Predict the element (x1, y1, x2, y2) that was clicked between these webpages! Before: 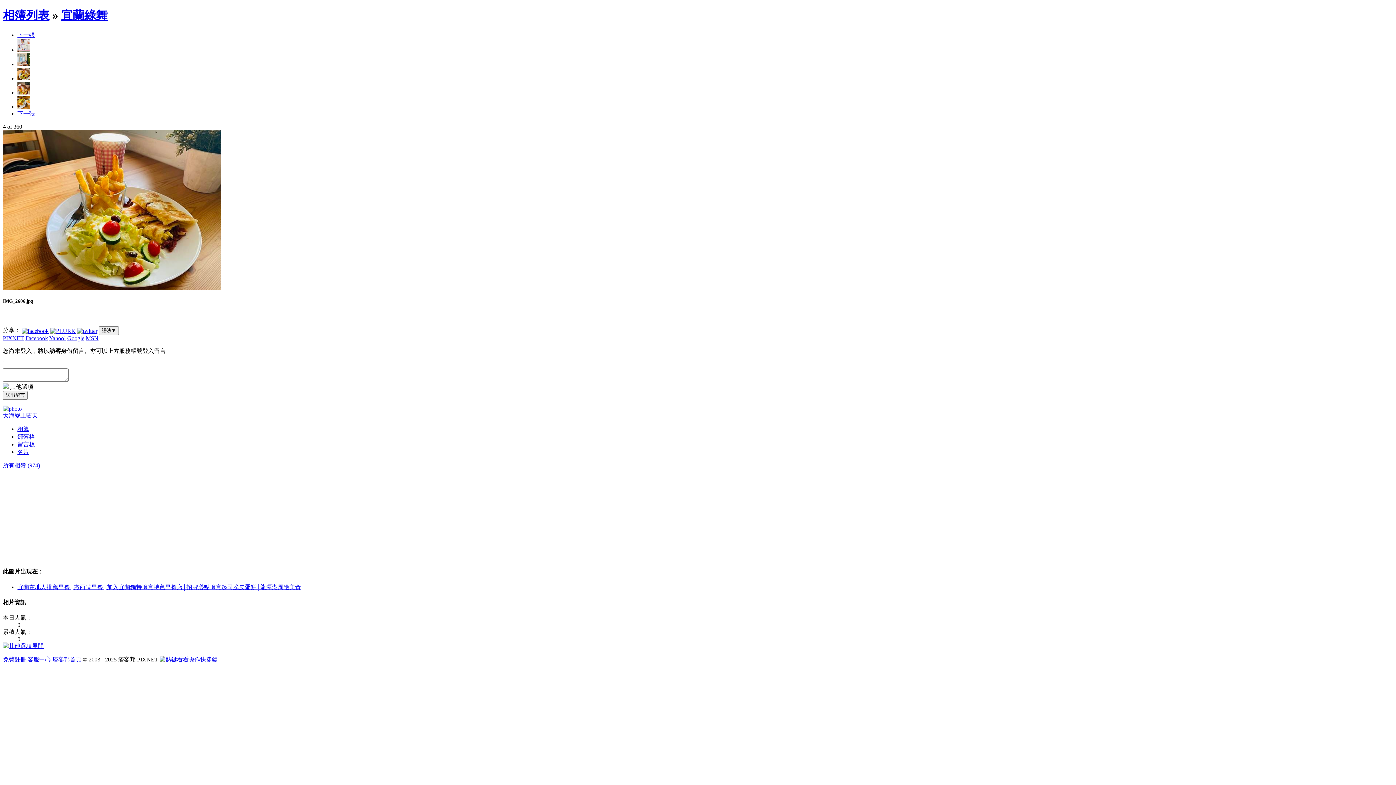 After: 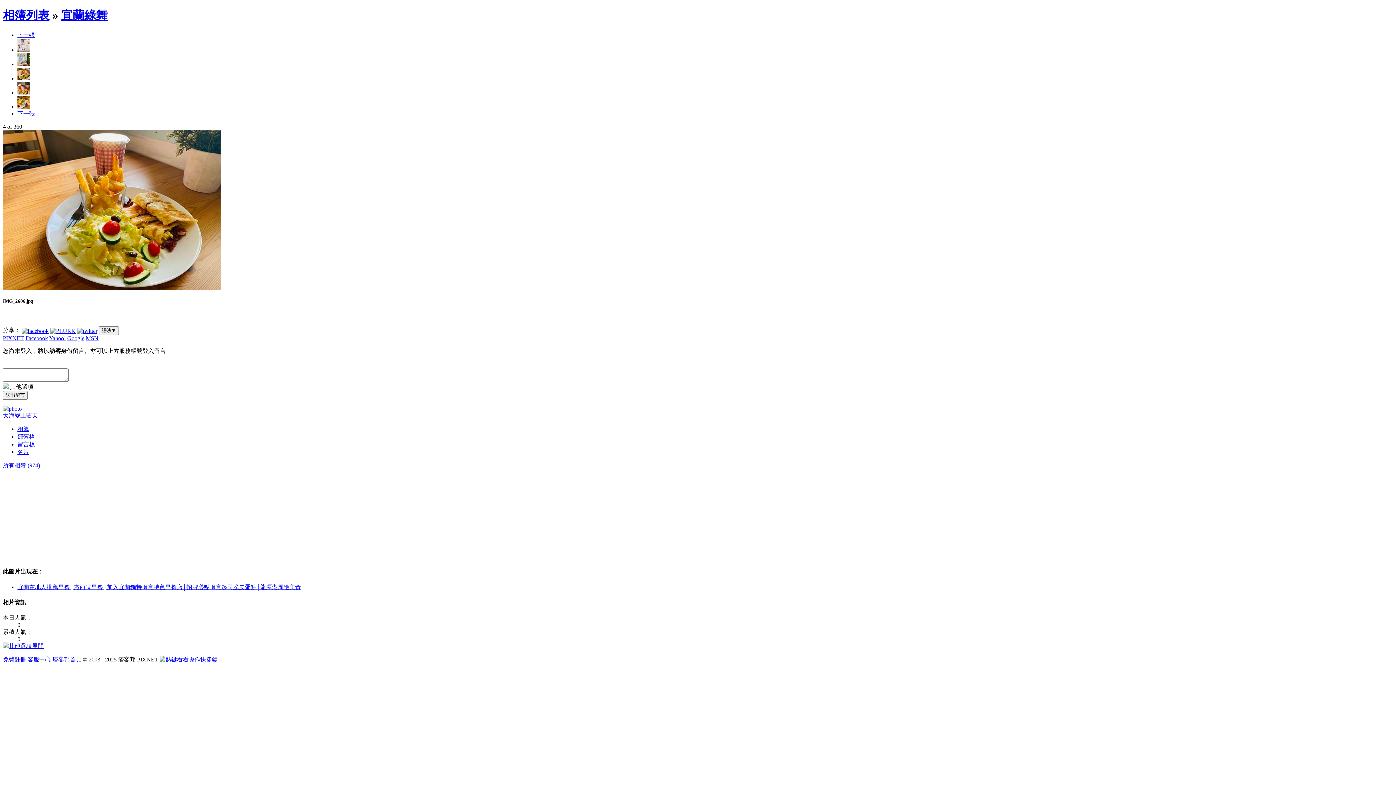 Action: bbox: (17, 75, 30, 81)